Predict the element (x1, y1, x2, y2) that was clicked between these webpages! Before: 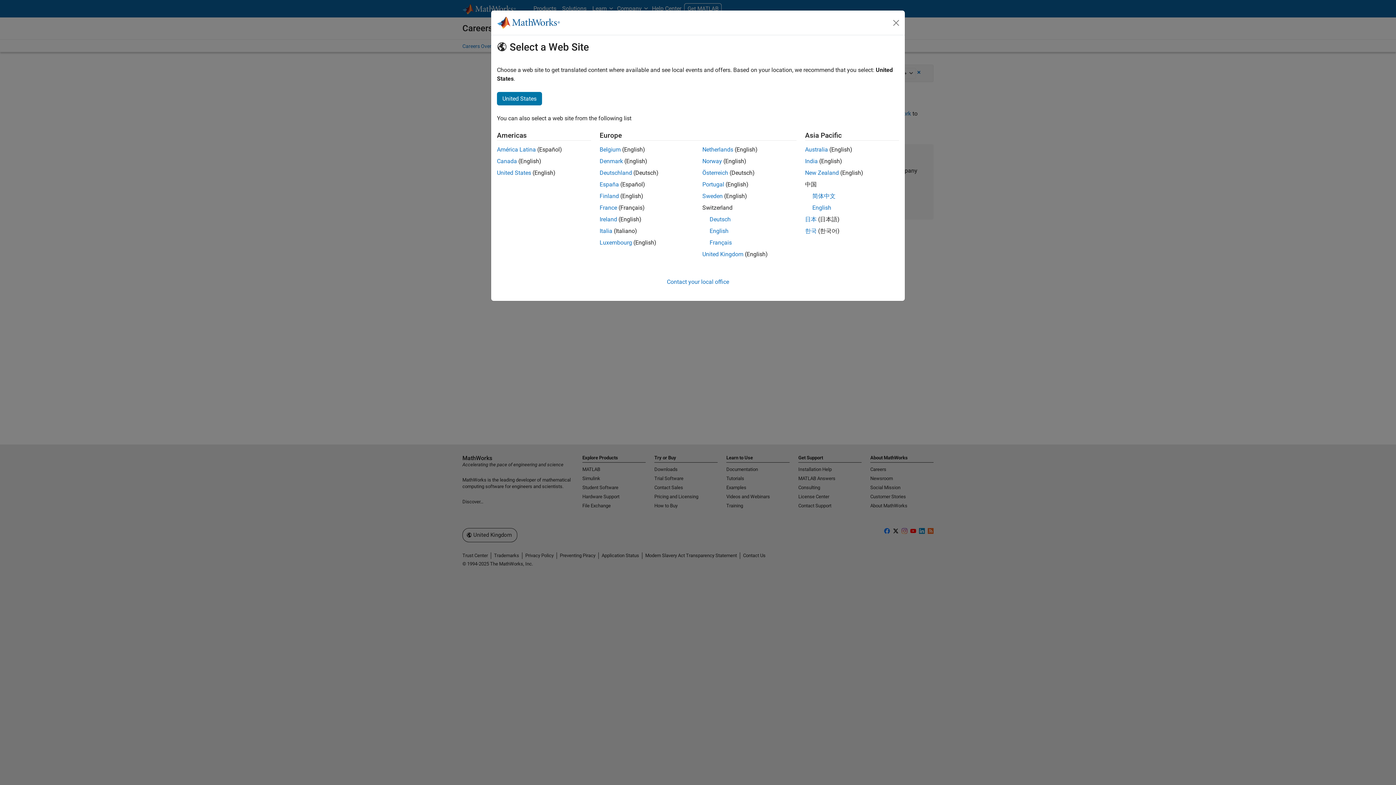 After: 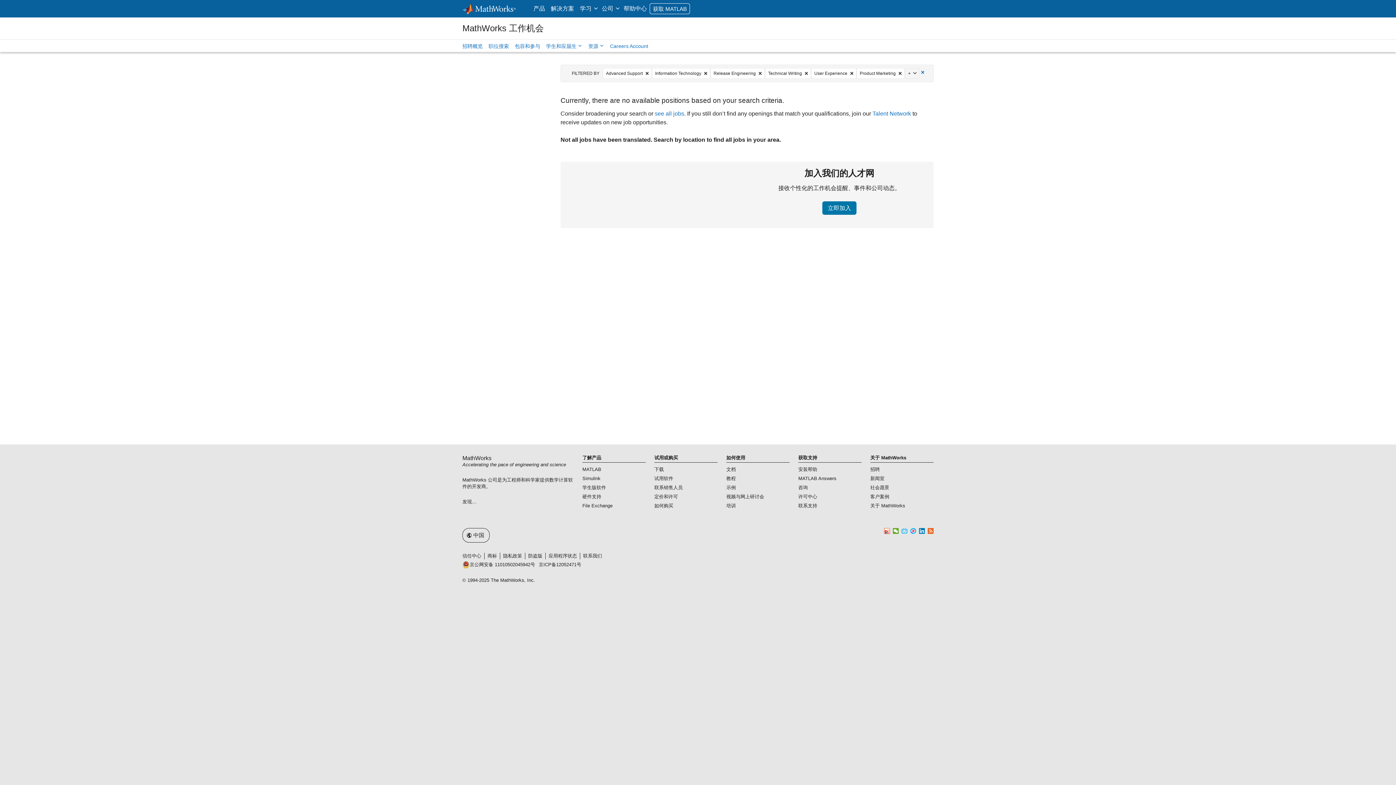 Action: label: 简体中文 bbox: (812, 192, 835, 199)